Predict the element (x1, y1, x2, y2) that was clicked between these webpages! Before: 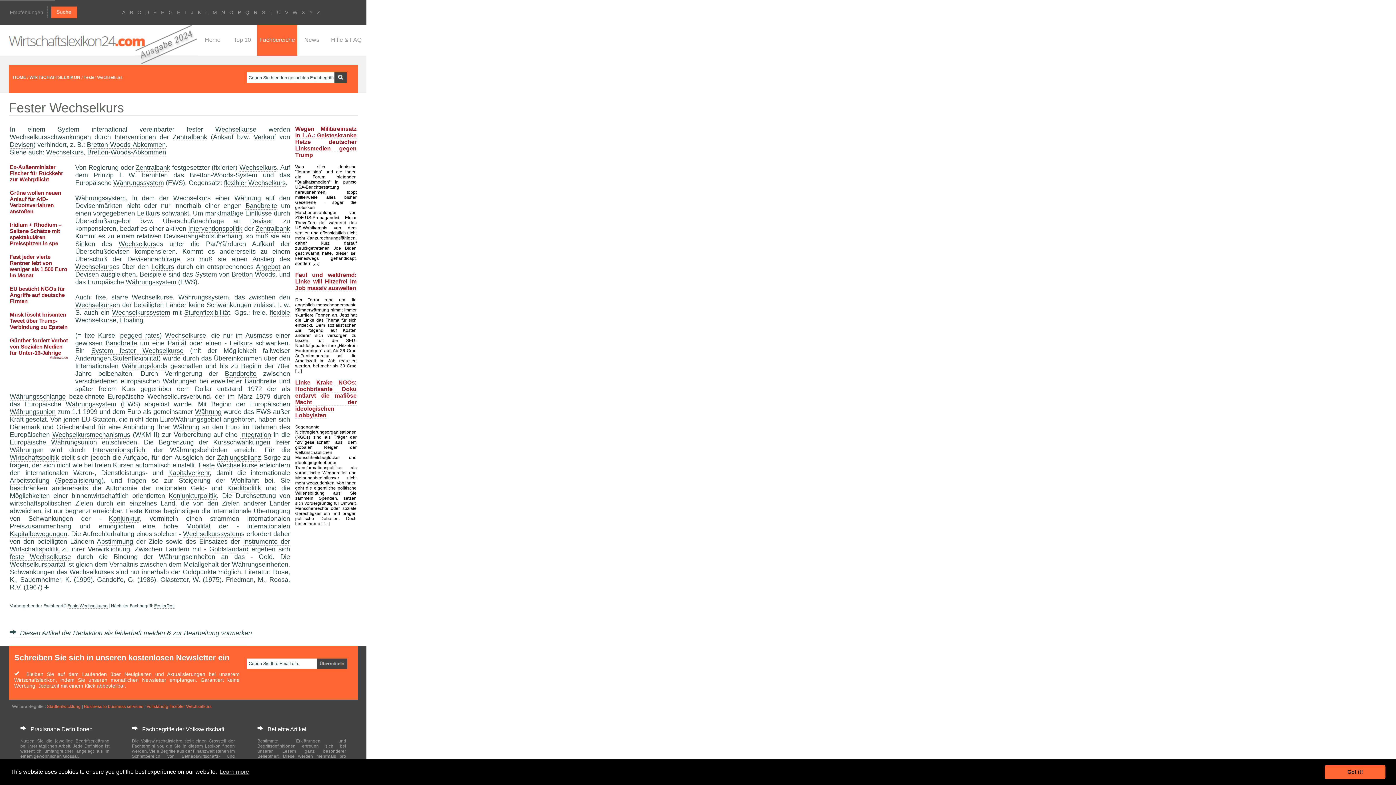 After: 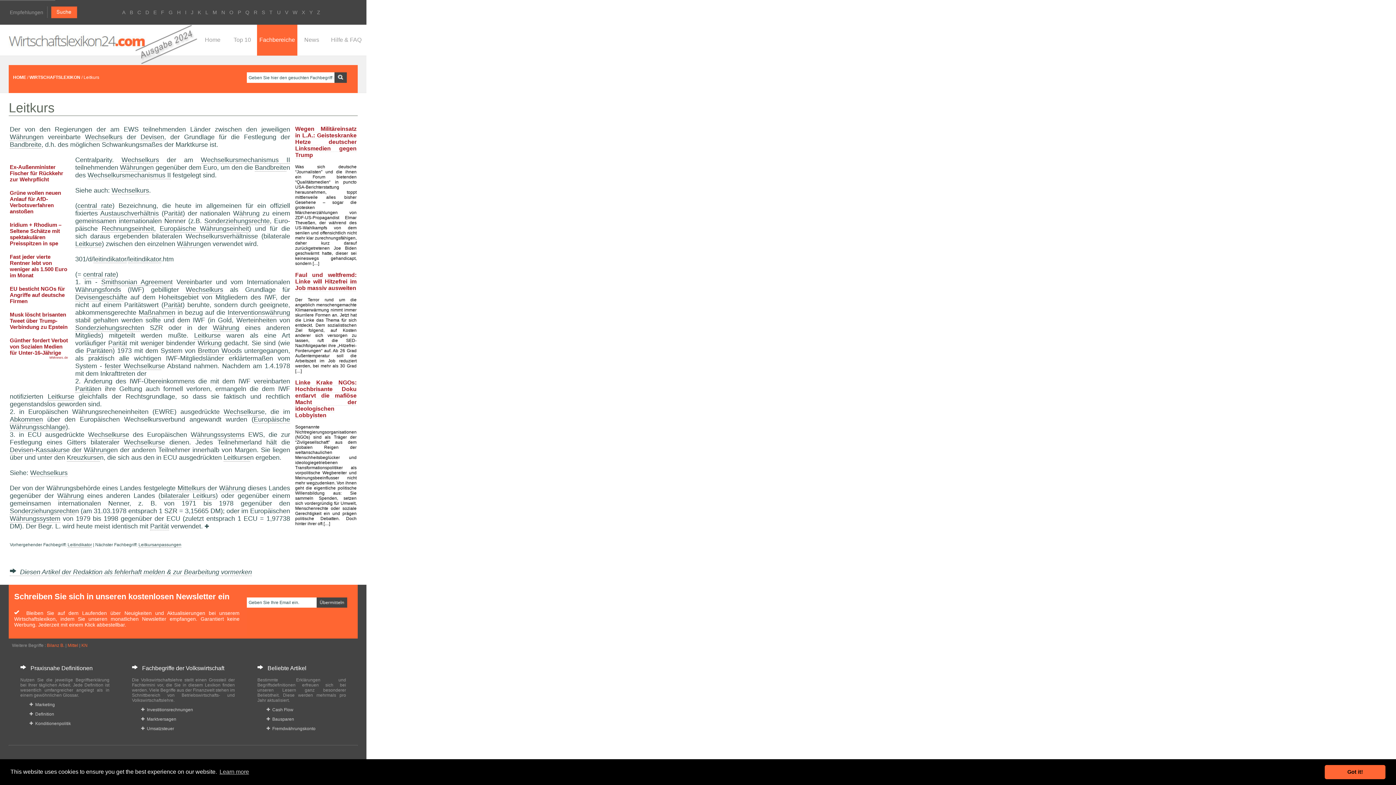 Action: label: Leitkurs bbox: (137, 209, 159, 217)